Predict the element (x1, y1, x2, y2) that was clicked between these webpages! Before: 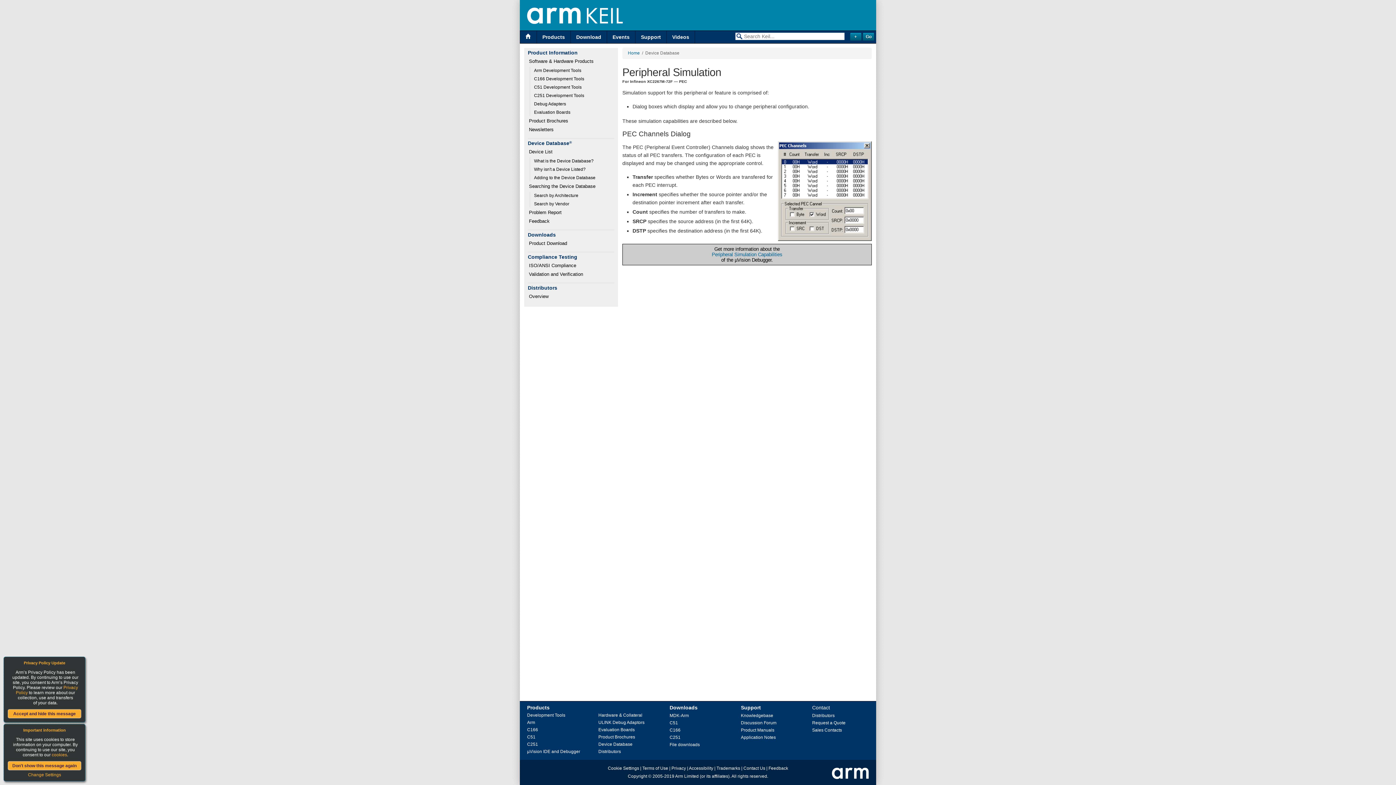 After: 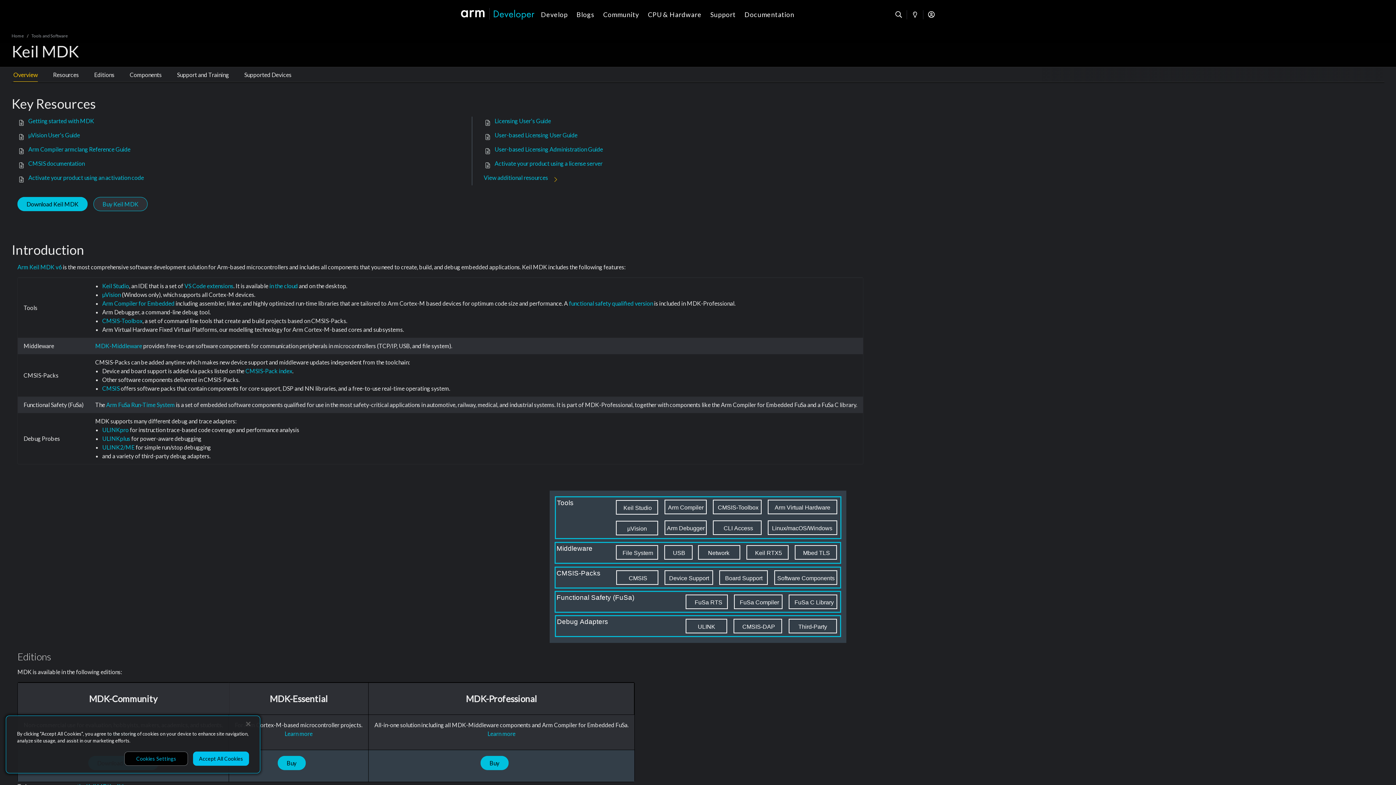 Action: bbox: (533, 66, 614, 74) label: Arm Development Tools